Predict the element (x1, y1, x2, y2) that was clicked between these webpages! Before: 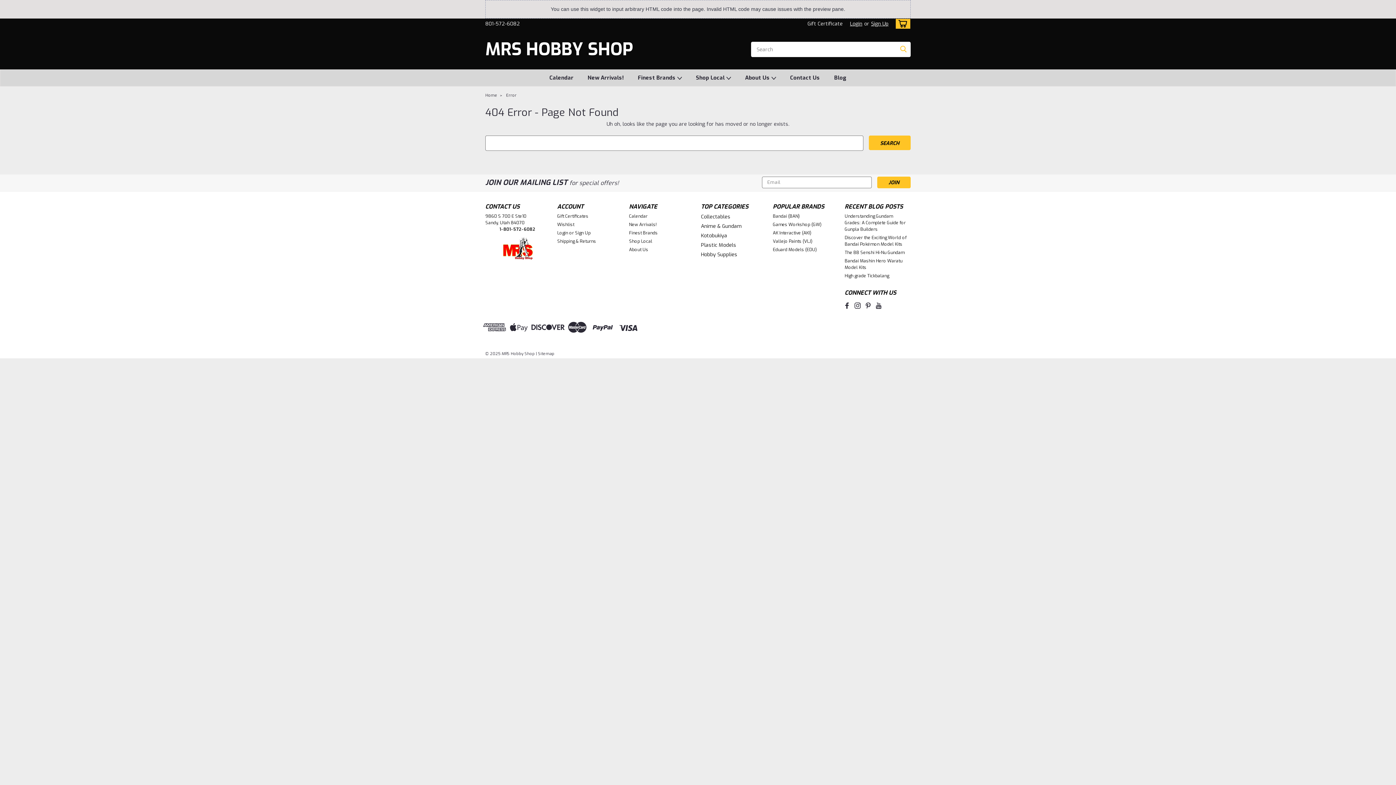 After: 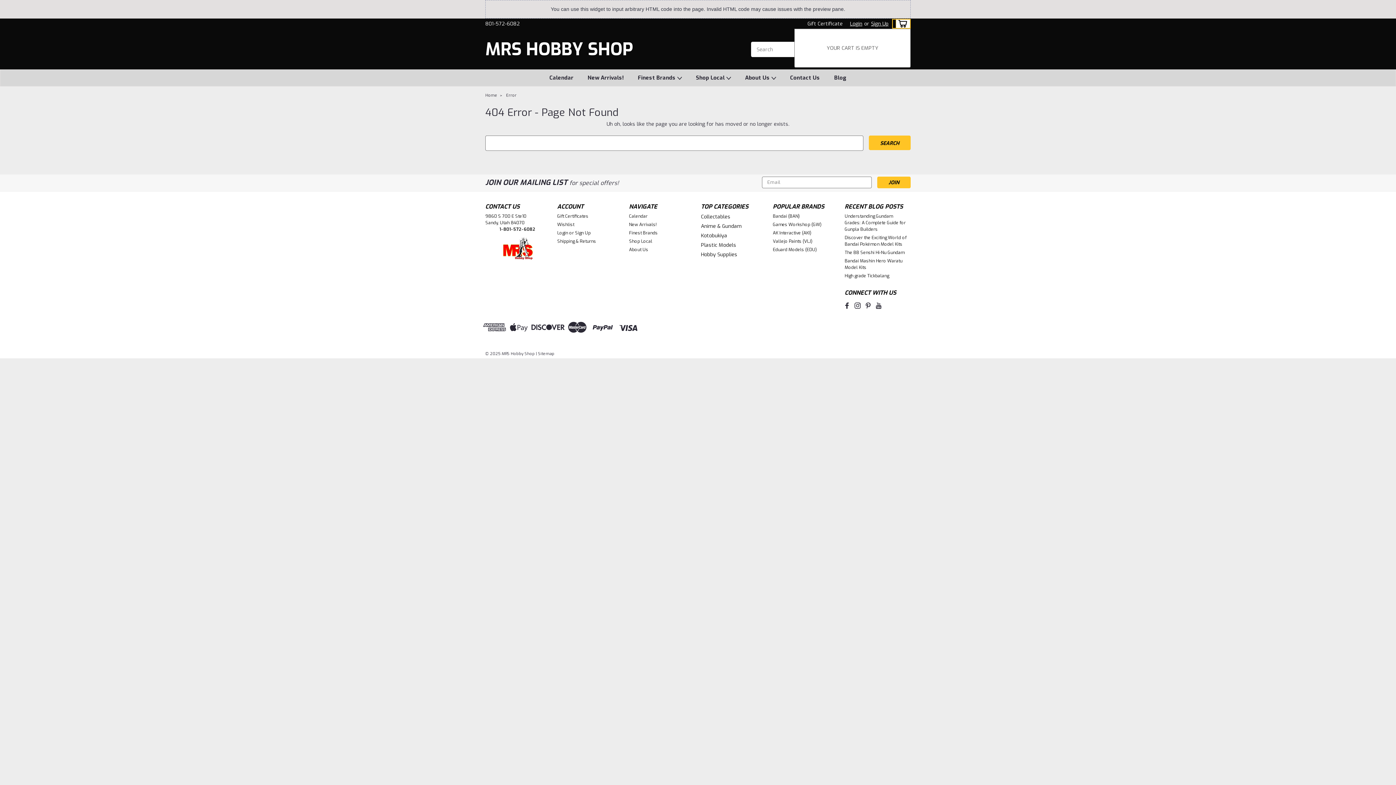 Action: bbox: (892, 18, 910, 28) label: cart-preview-dropdown